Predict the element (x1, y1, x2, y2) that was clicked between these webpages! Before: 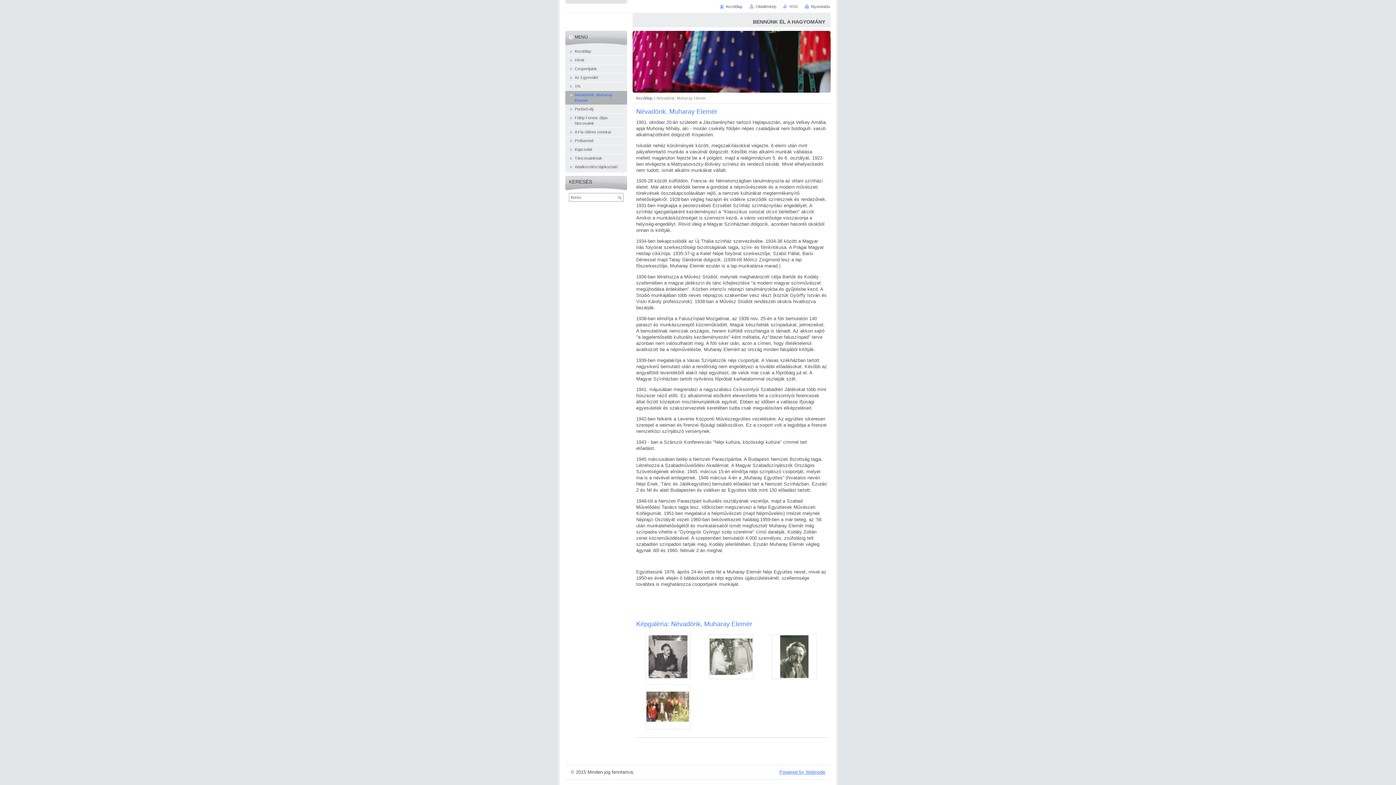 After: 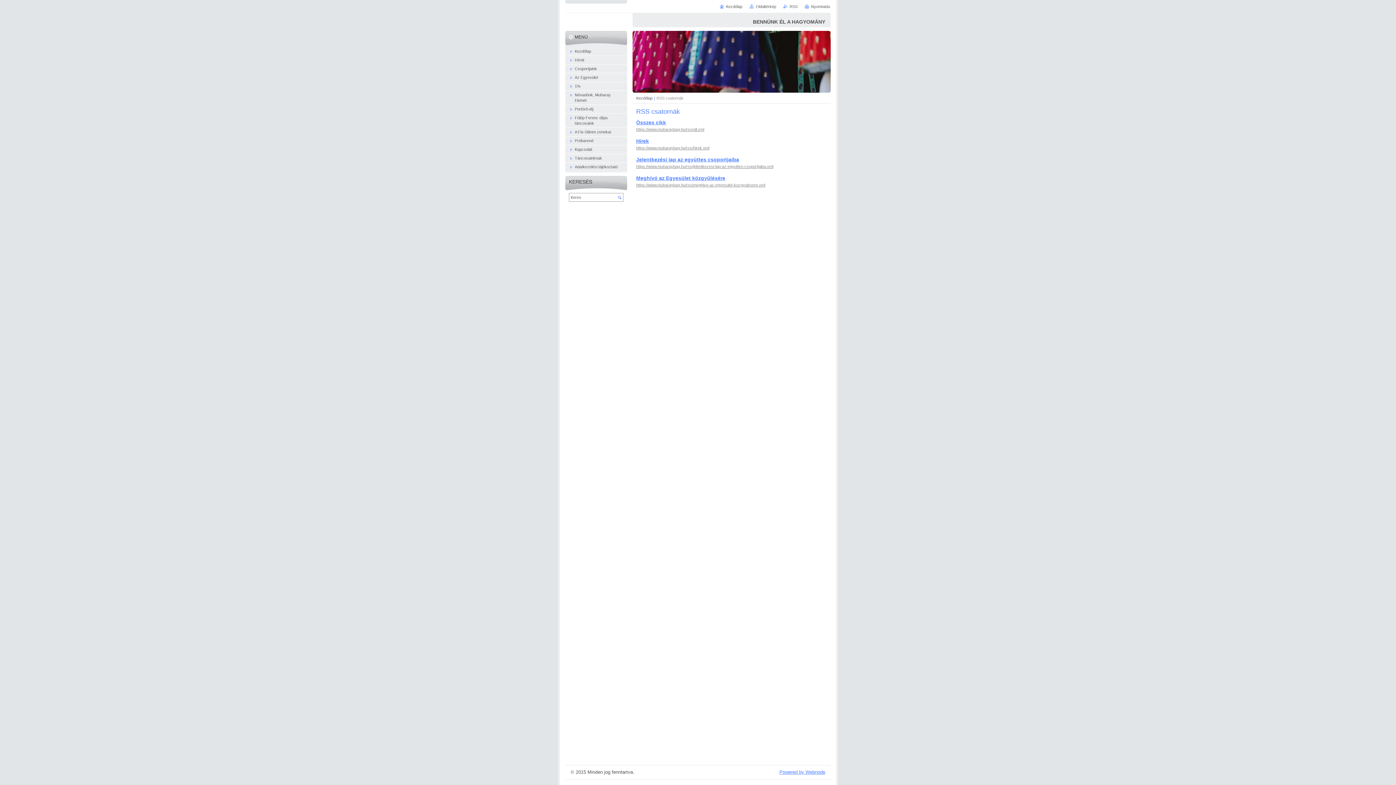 Action: bbox: (783, 4, 797, 8) label: RSS